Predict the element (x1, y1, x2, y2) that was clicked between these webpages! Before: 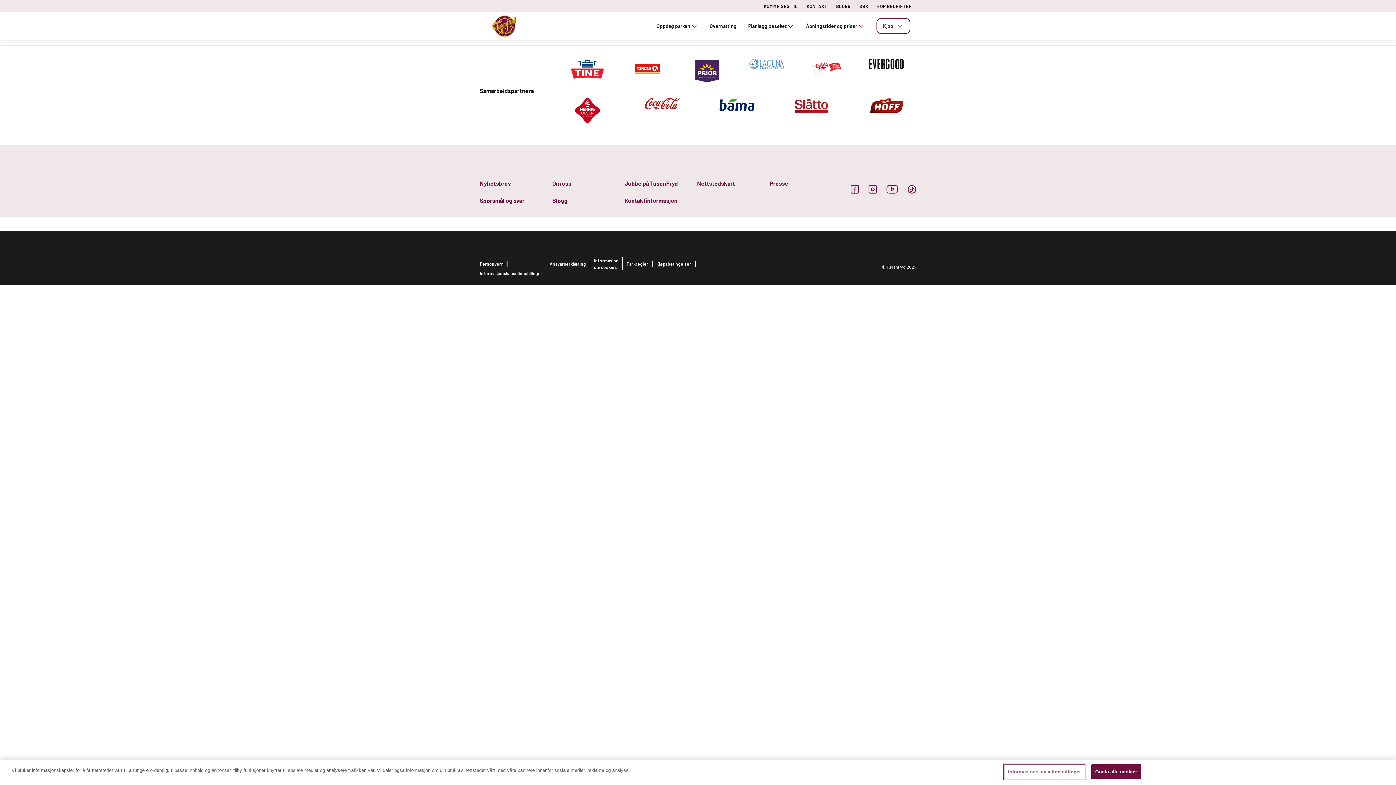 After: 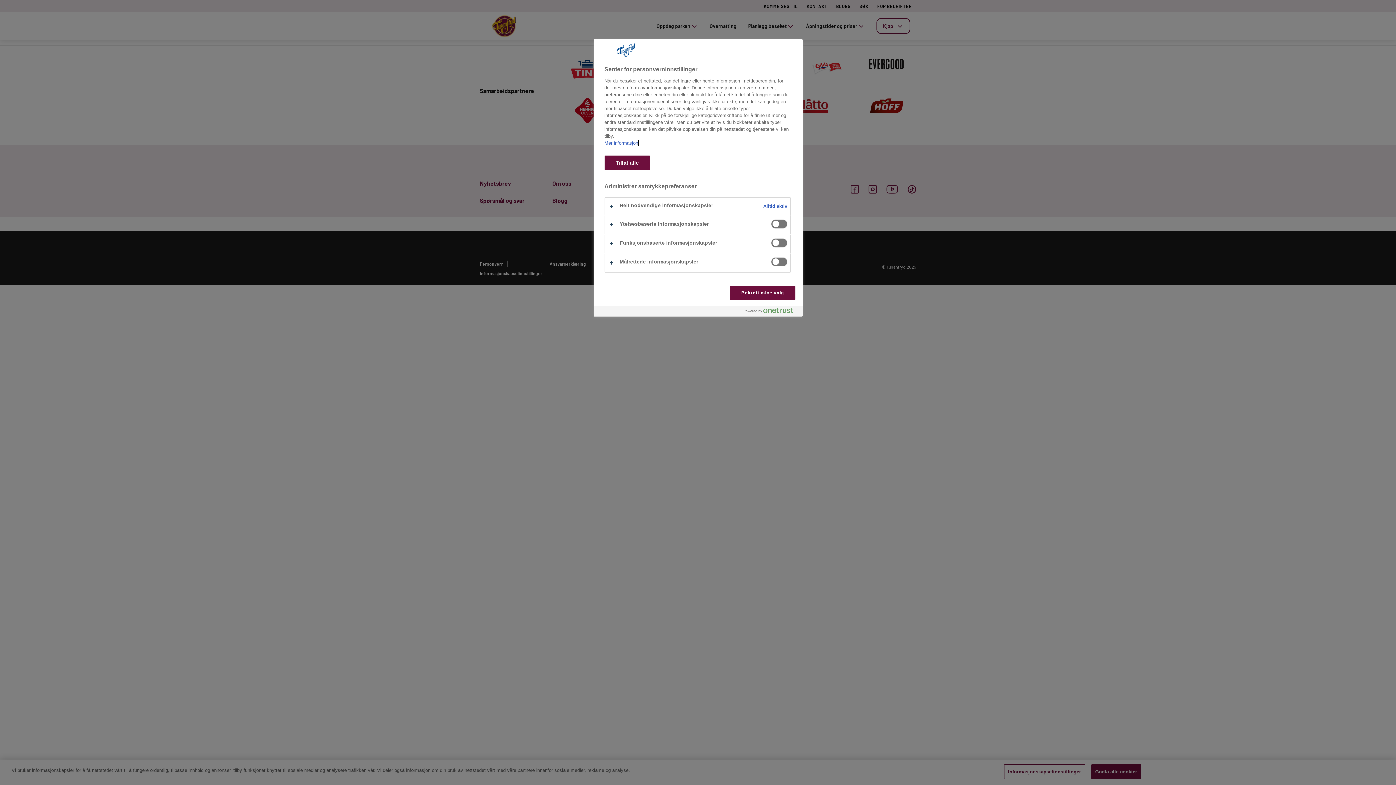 Action: label: Informasjonskapselinnstillinger bbox: (480, 270, 546, 276)